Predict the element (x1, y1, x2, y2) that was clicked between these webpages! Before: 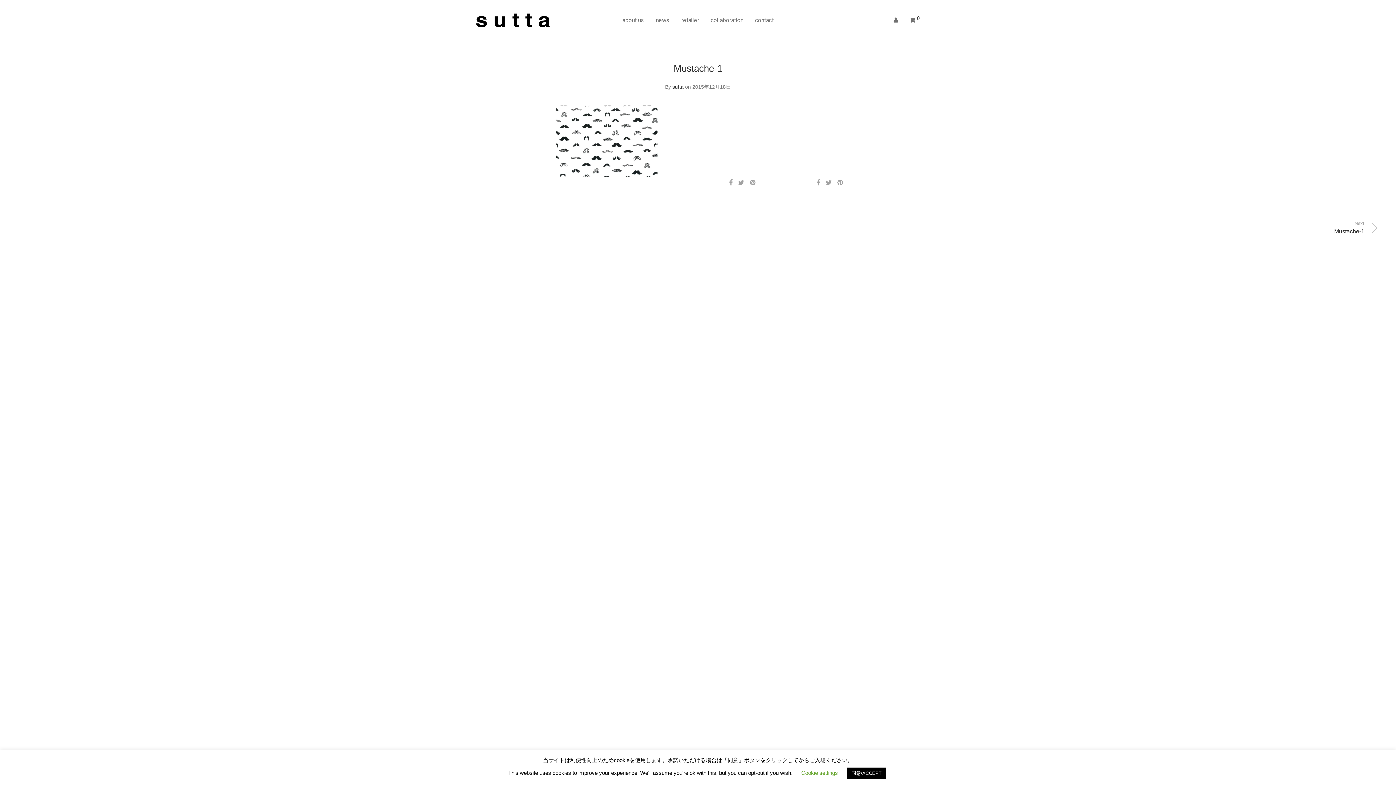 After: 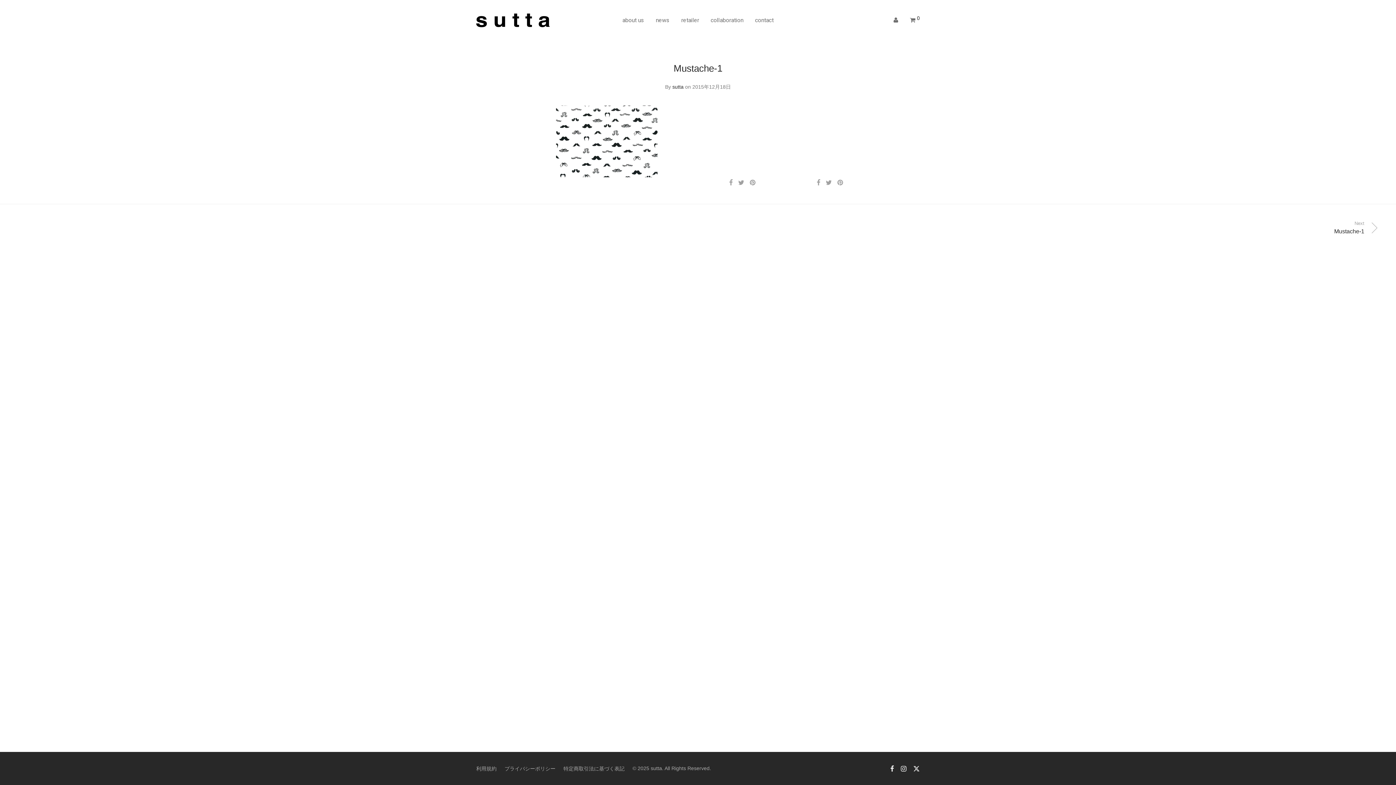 Action: label: 同意/ACCEPT bbox: (847, 768, 886, 779)